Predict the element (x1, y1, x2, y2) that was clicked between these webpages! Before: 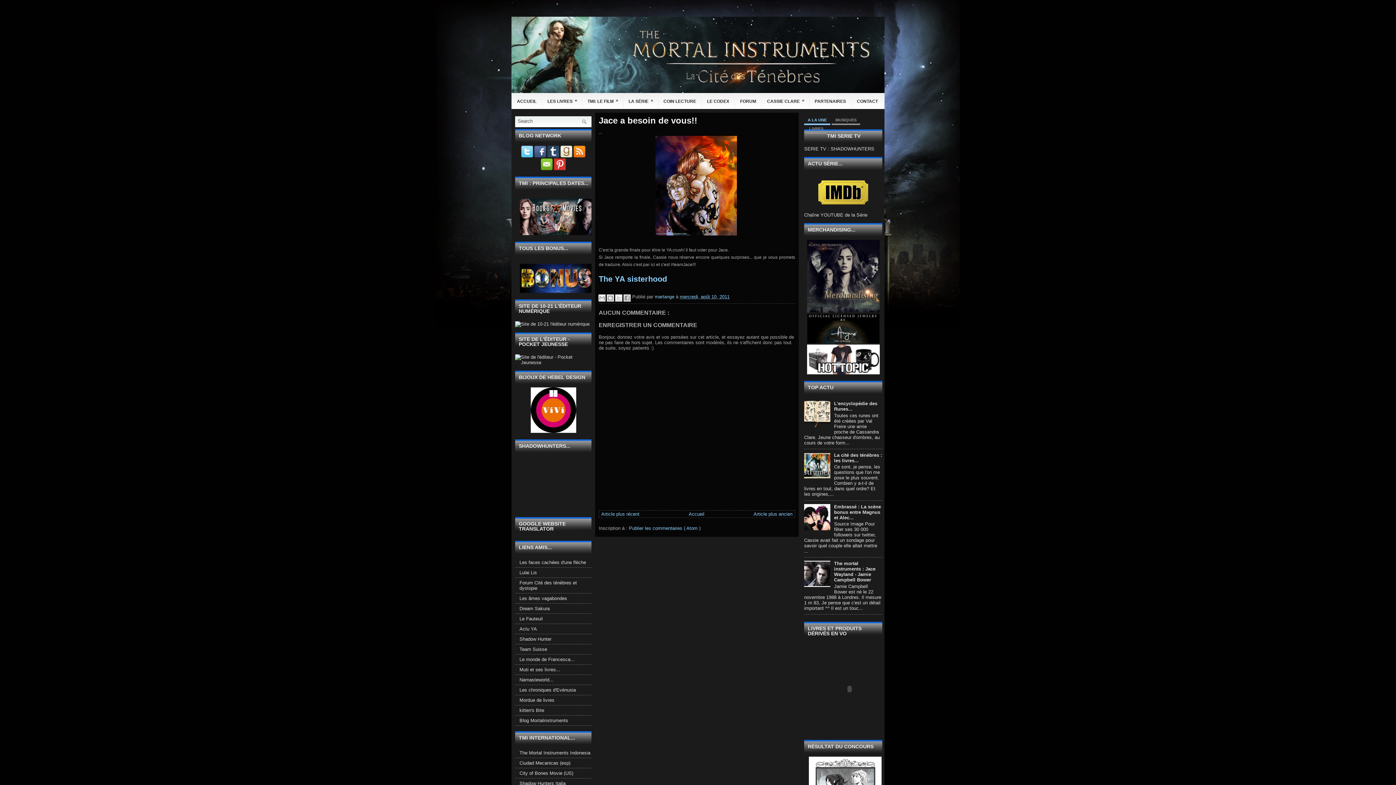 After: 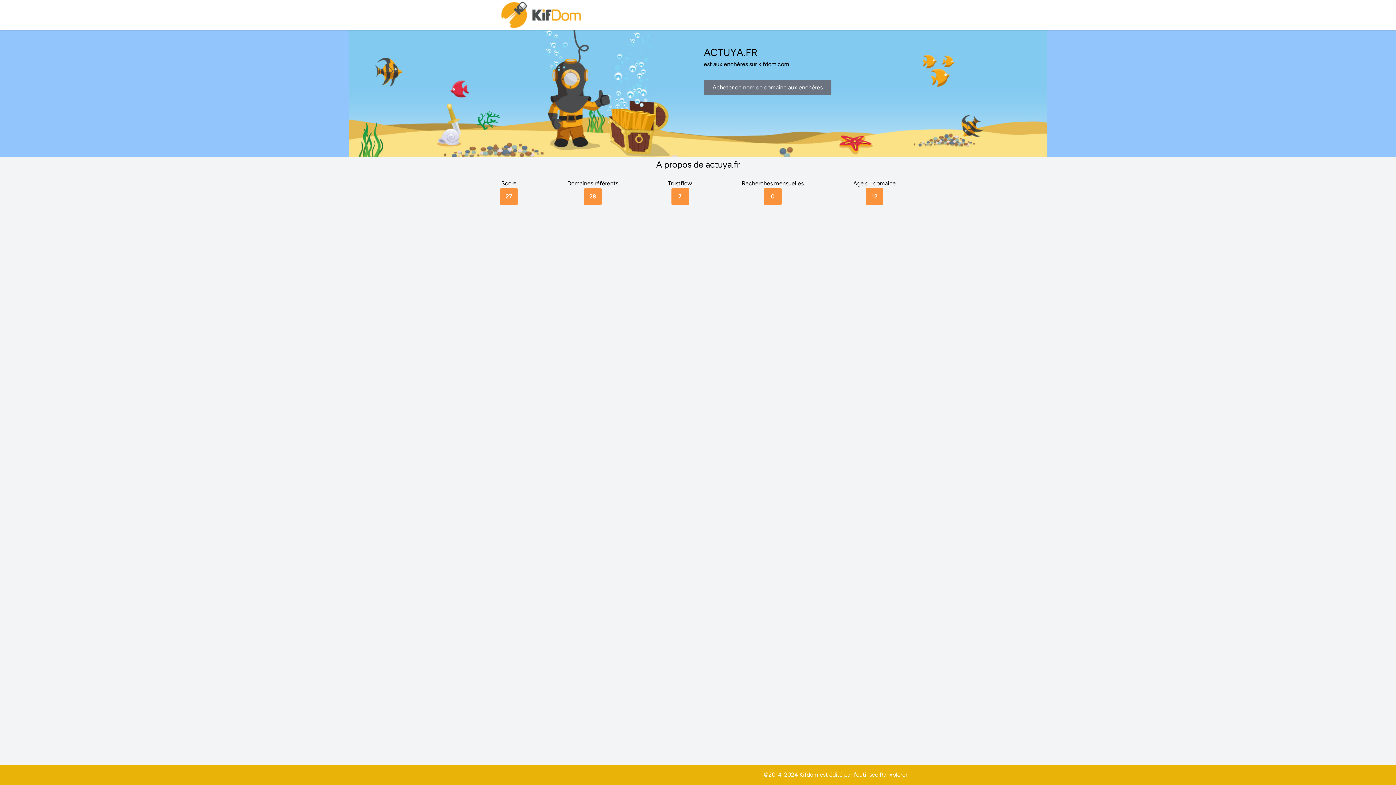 Action: label: Actu YA bbox: (519, 626, 537, 632)